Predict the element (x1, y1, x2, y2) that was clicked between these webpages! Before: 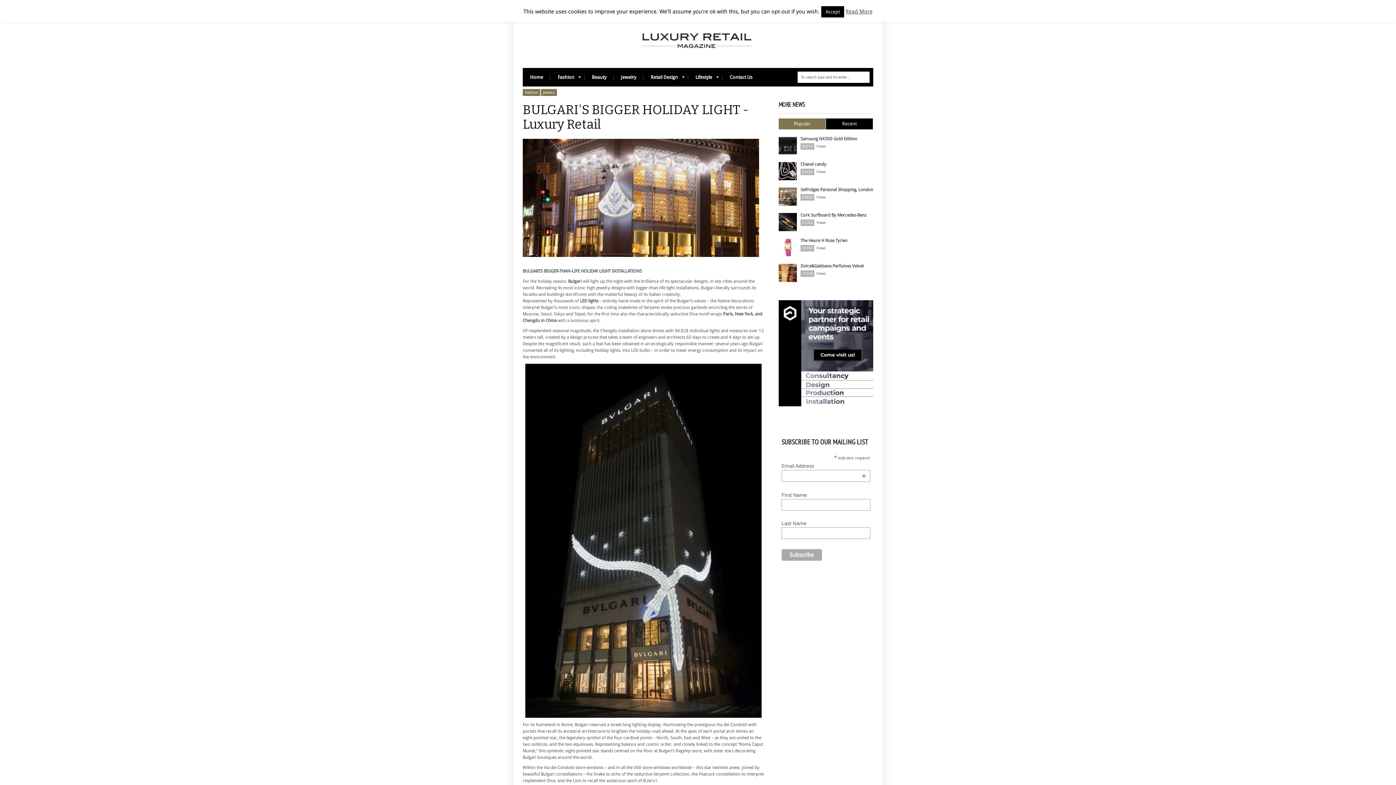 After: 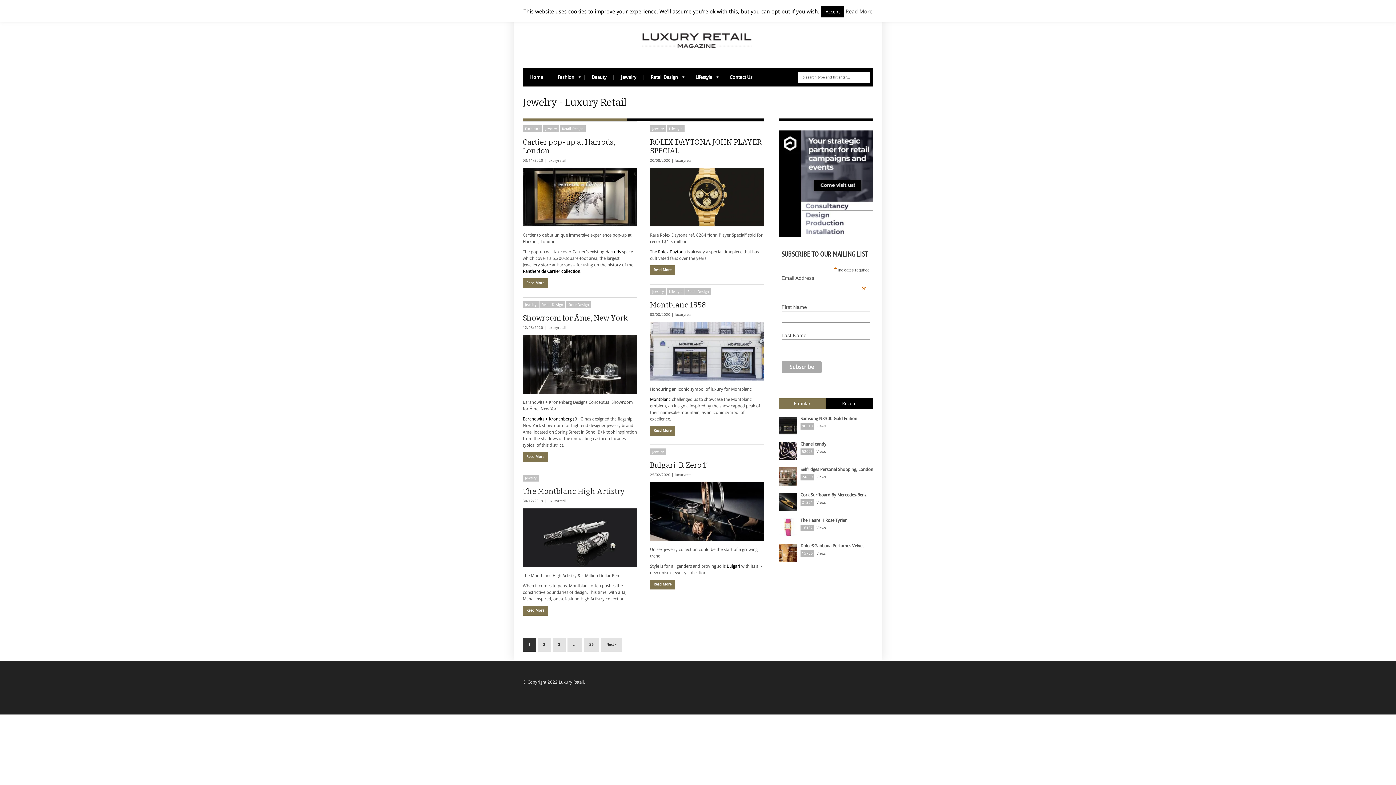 Action: bbox: (541, 89, 557, 96) label: Jewelry